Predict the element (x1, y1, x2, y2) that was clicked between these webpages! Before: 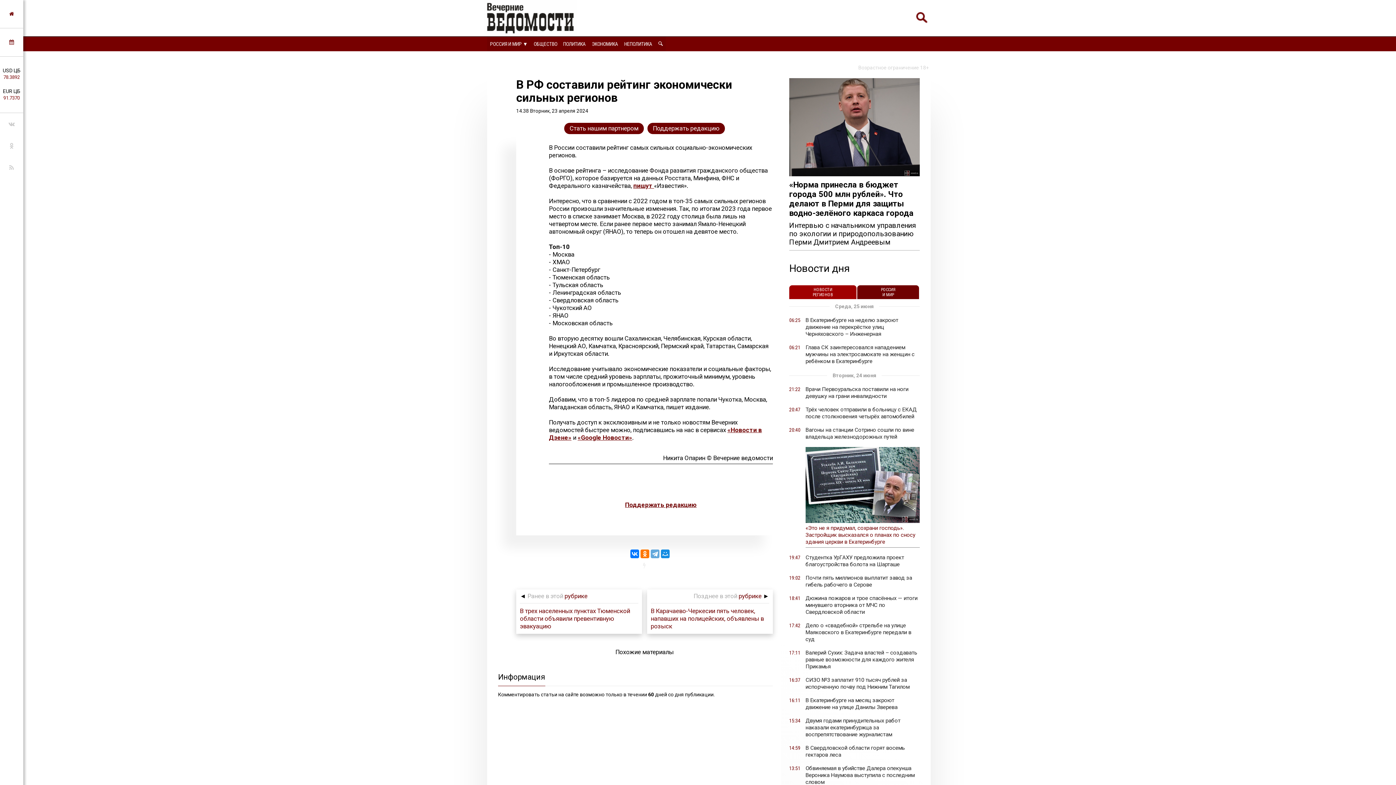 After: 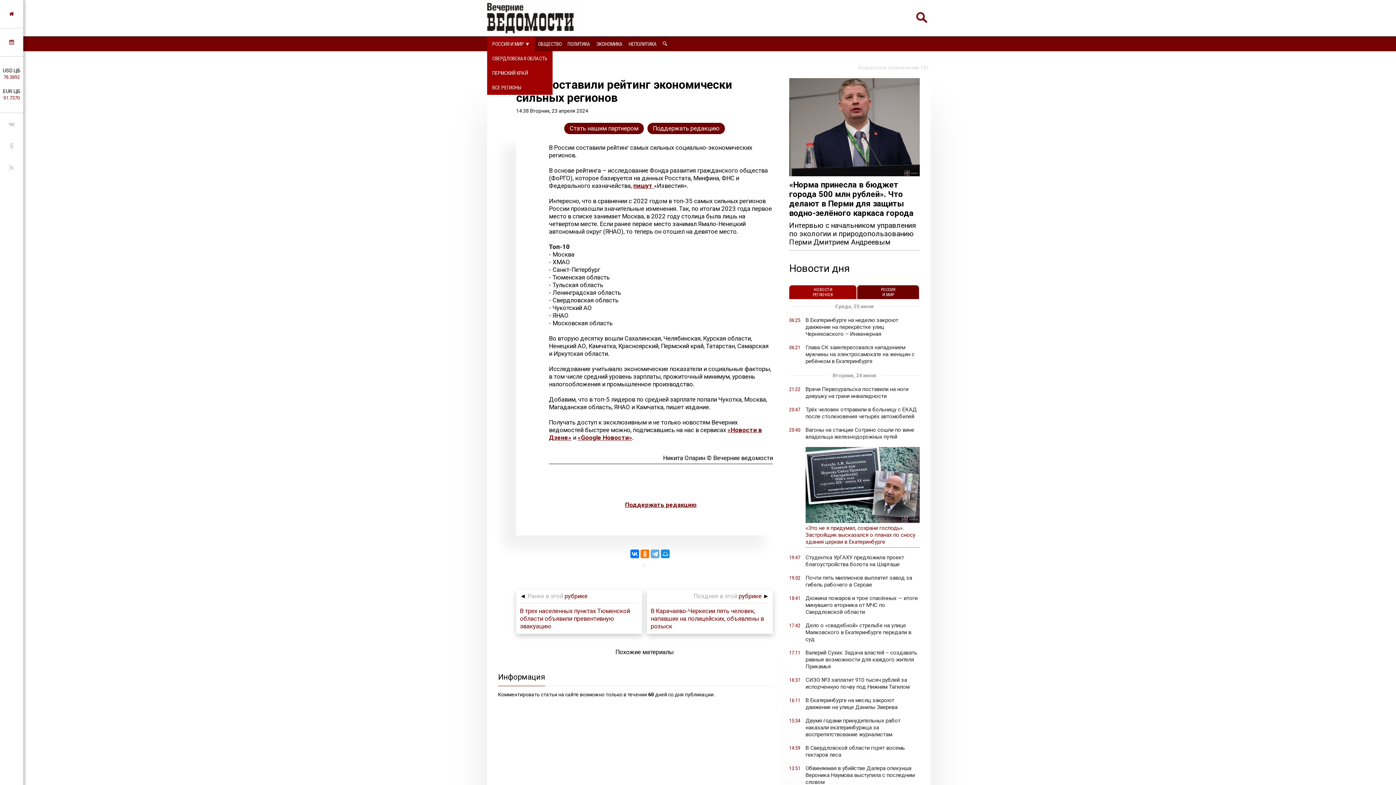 Action: bbox: (487, 36, 530, 51) label: РОССИЯ И МИР ▼